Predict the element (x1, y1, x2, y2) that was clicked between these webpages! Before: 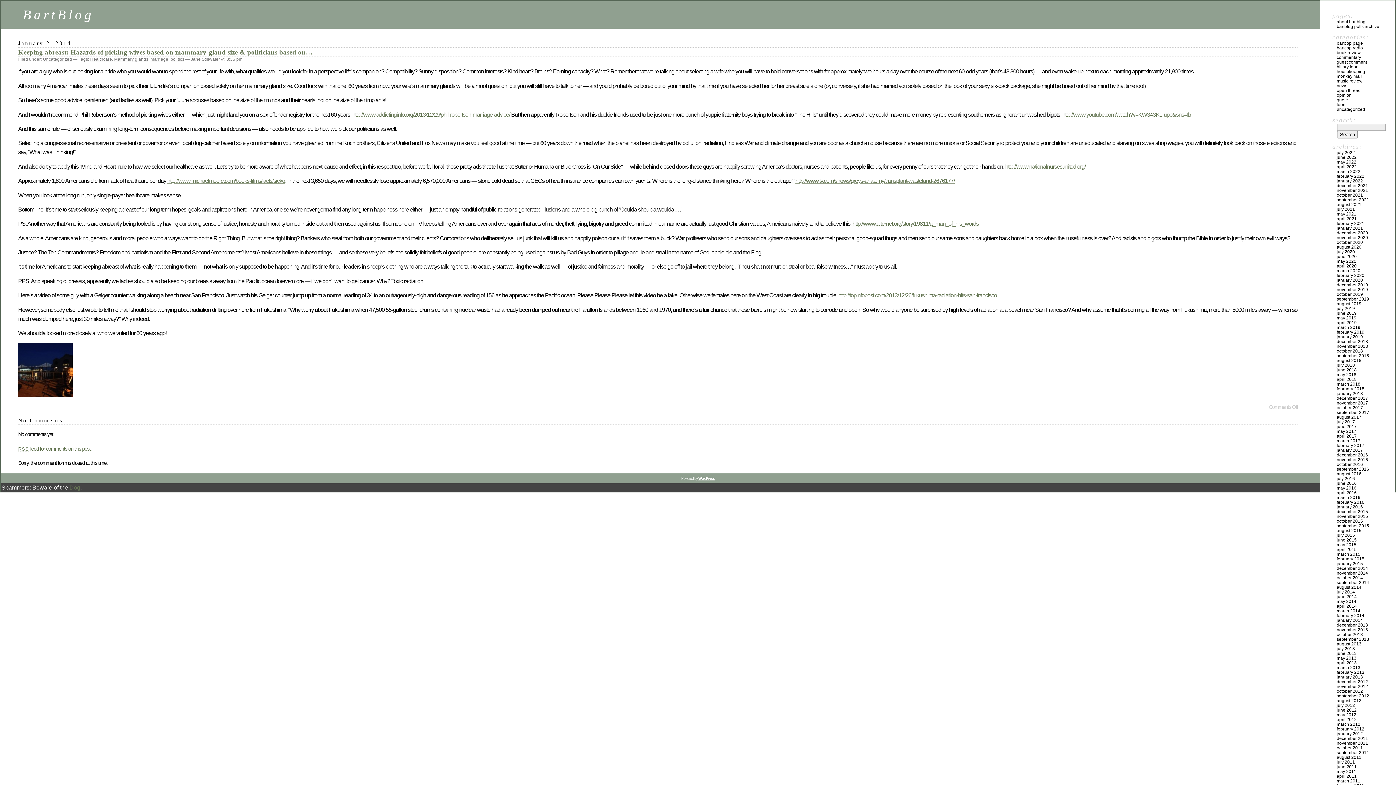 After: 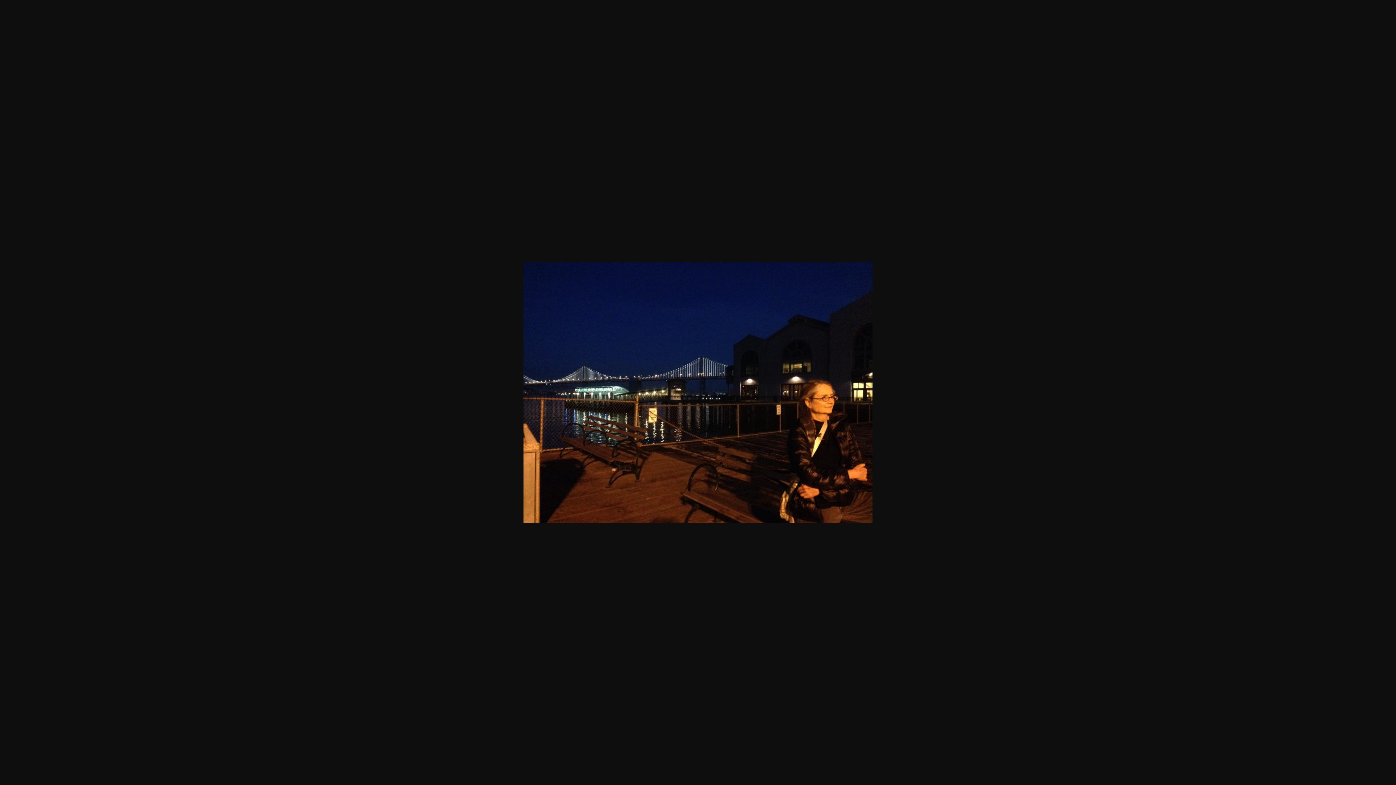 Action: bbox: (18, 392, 72, 398)